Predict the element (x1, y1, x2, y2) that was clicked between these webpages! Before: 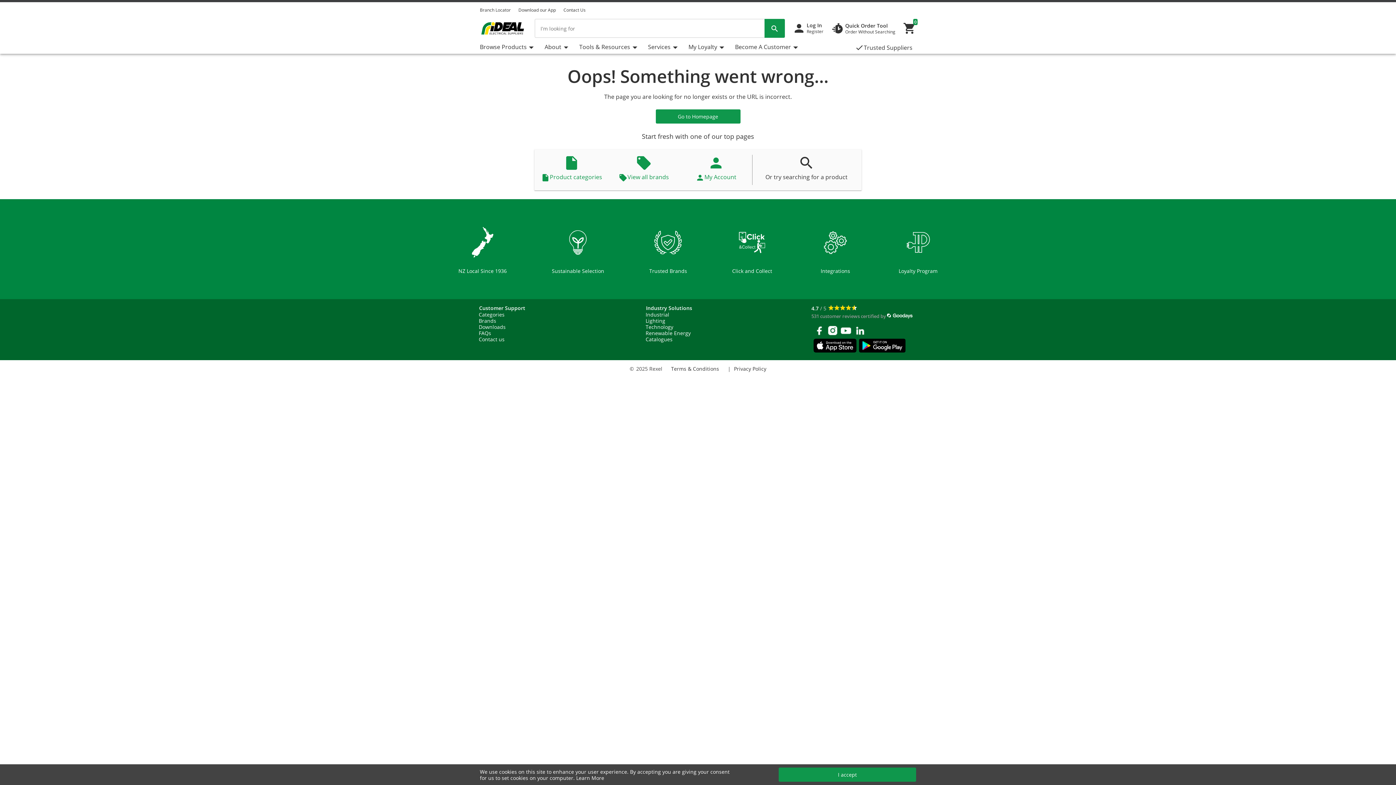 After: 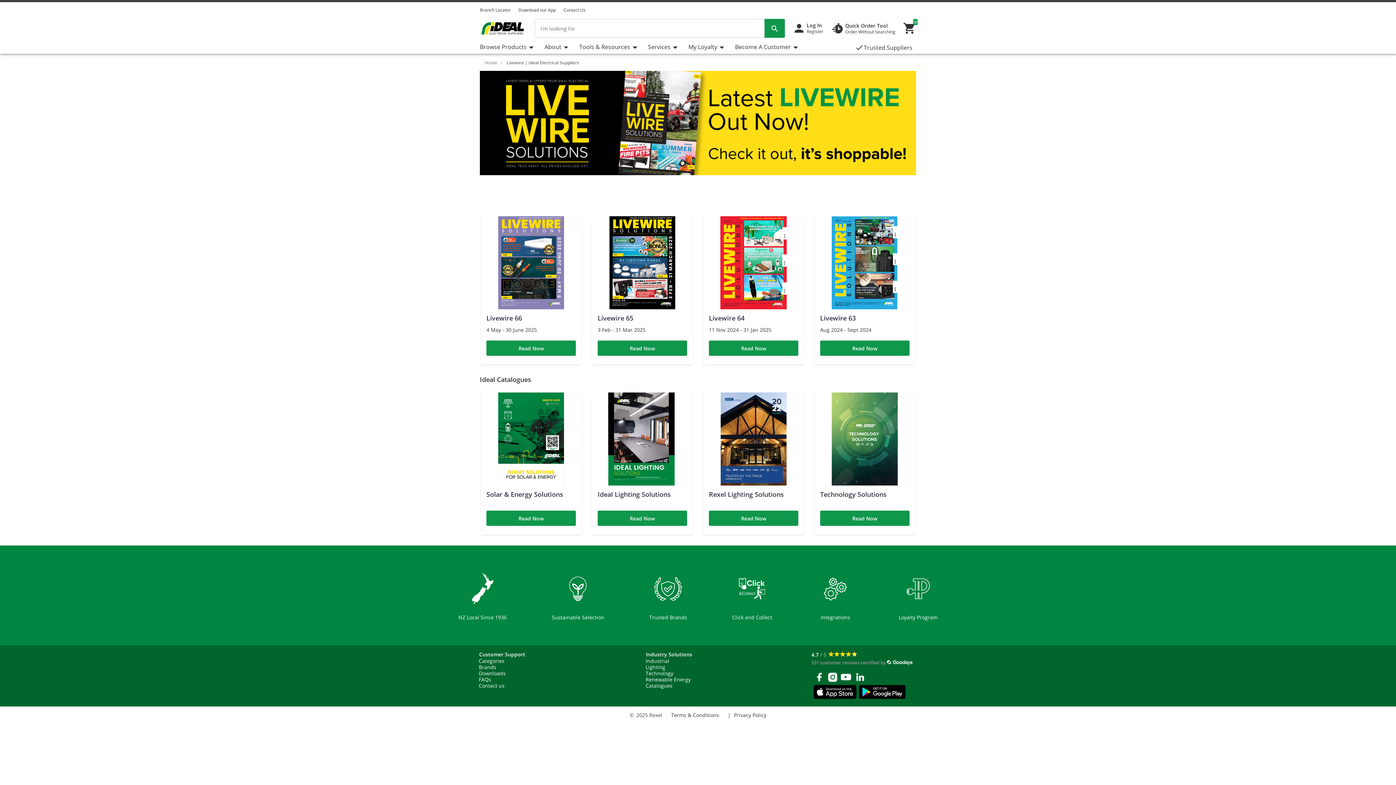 Action: bbox: (645, 335, 672, 342) label: Catalogues